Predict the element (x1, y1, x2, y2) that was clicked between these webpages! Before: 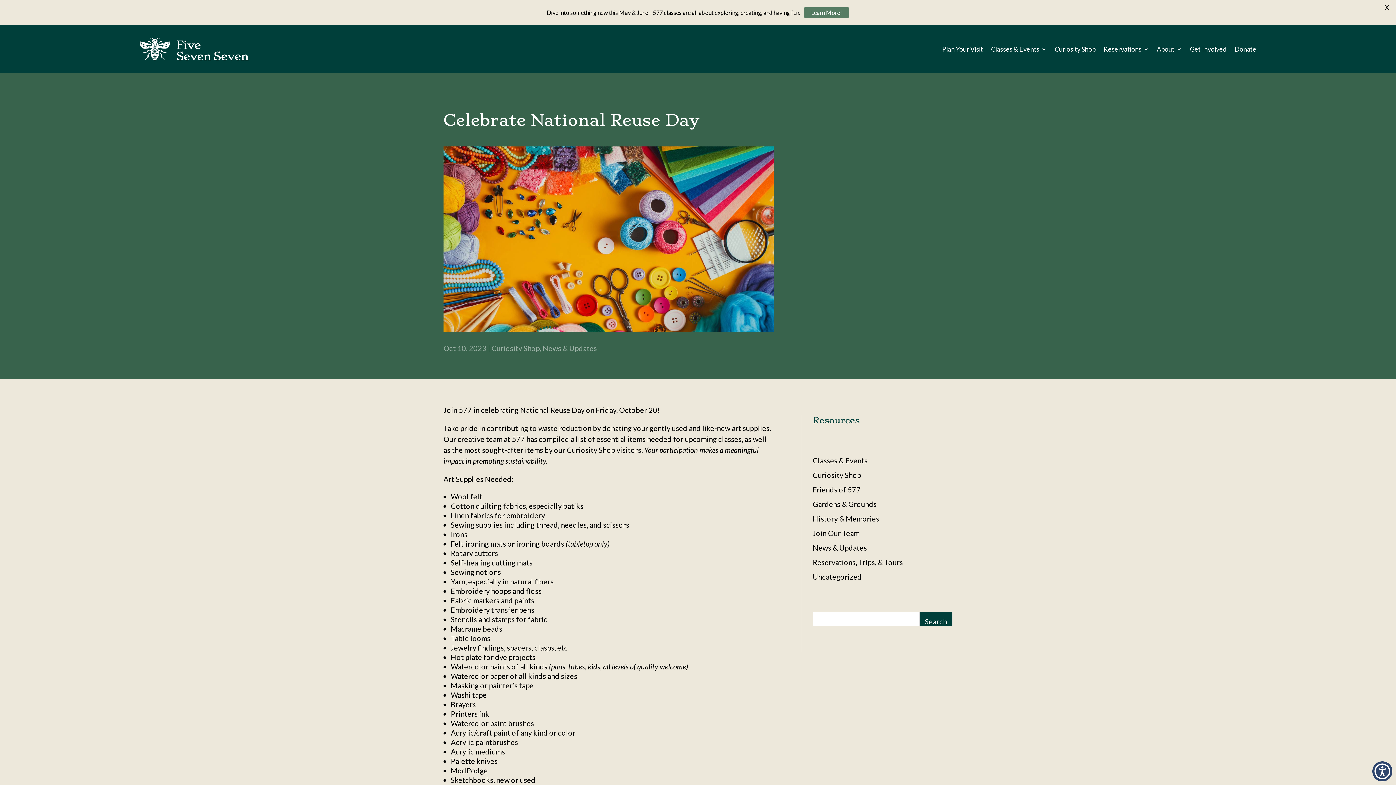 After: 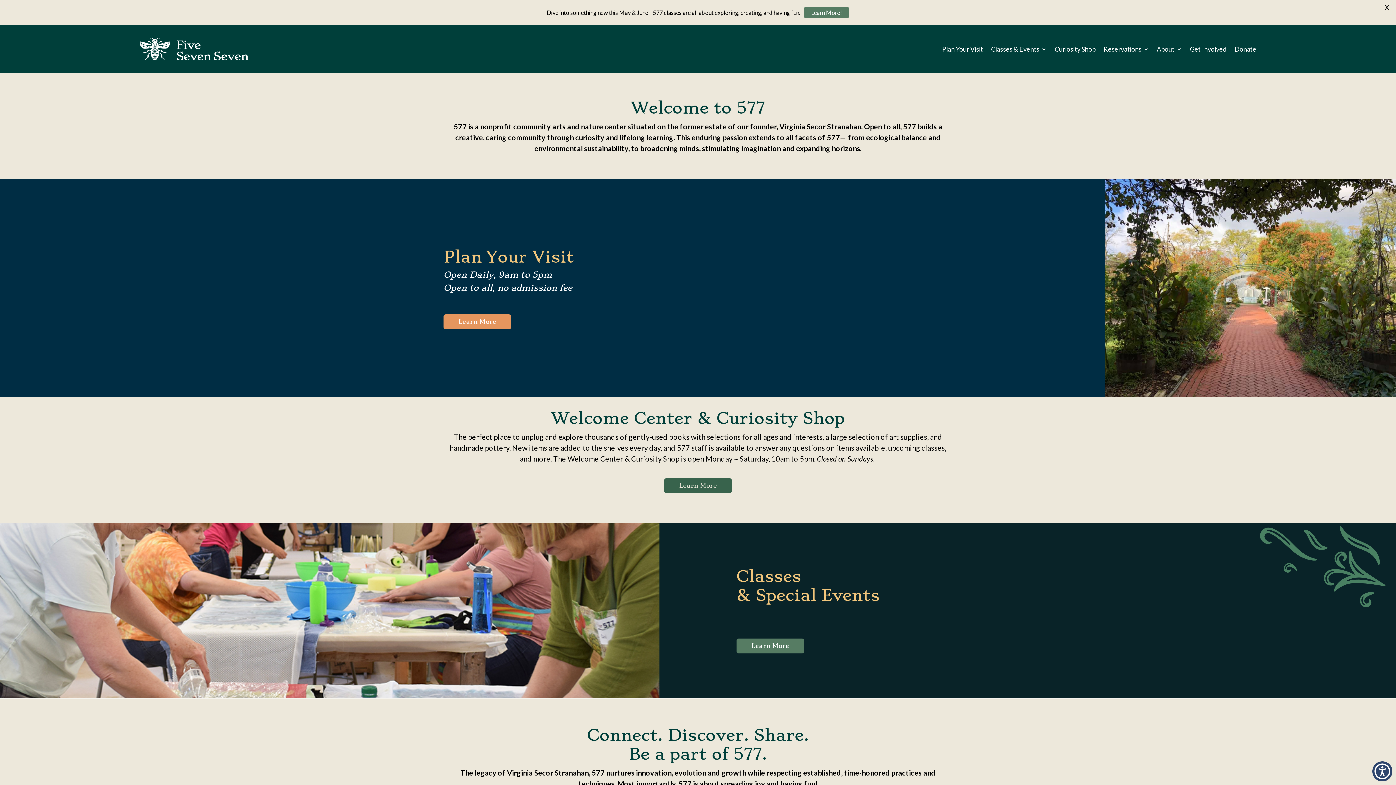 Action: bbox: (139, 37, 248, 60)